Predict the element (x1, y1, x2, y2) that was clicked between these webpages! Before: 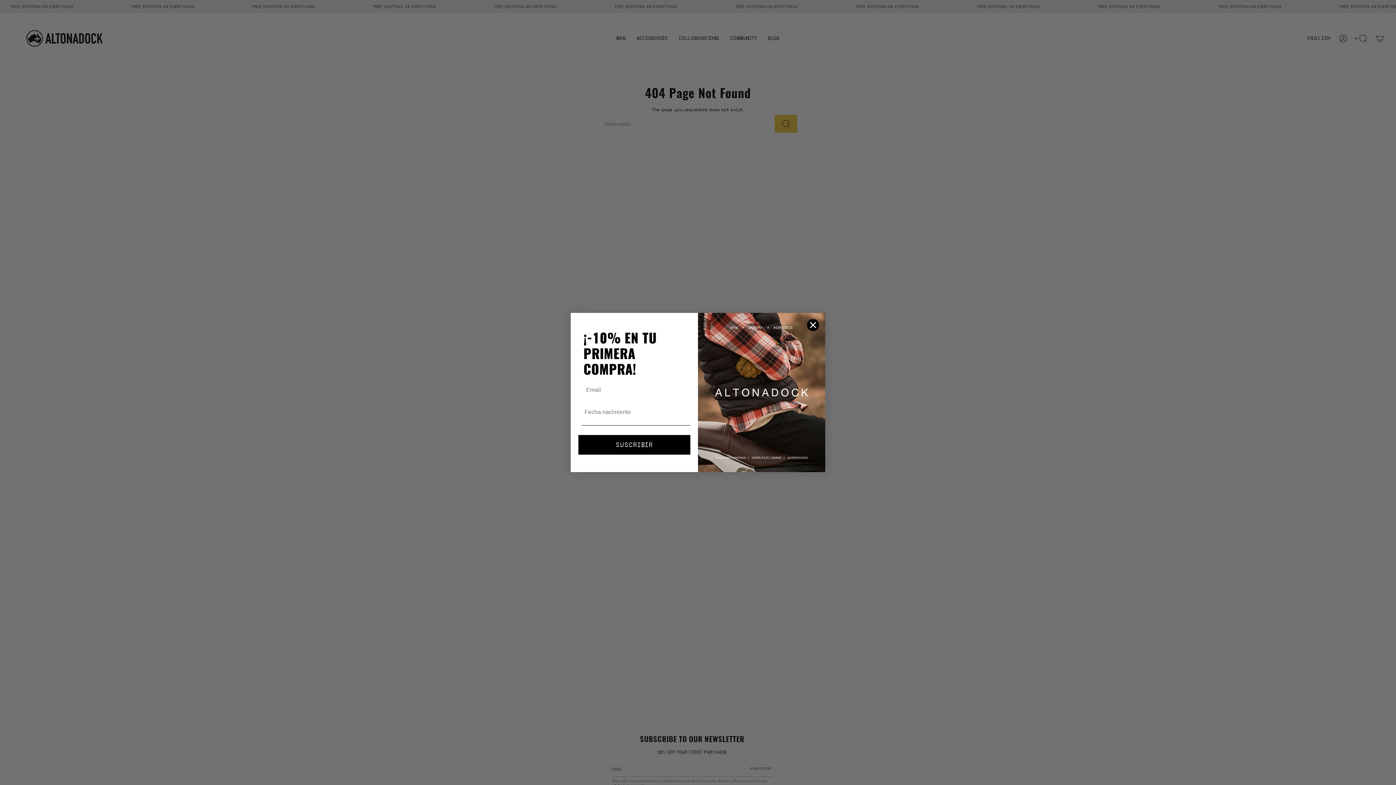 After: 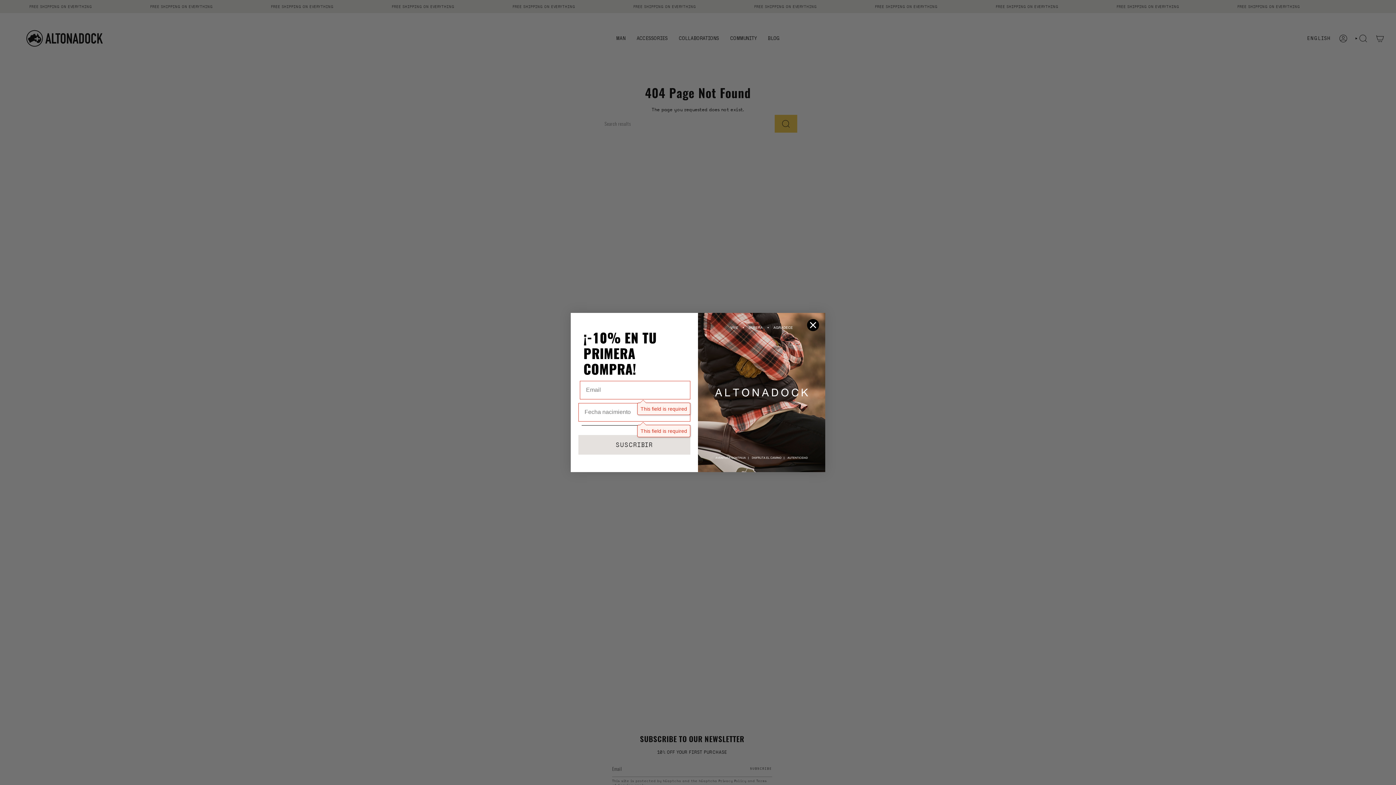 Action: label: SUSCRIBIR bbox: (578, 435, 690, 455)